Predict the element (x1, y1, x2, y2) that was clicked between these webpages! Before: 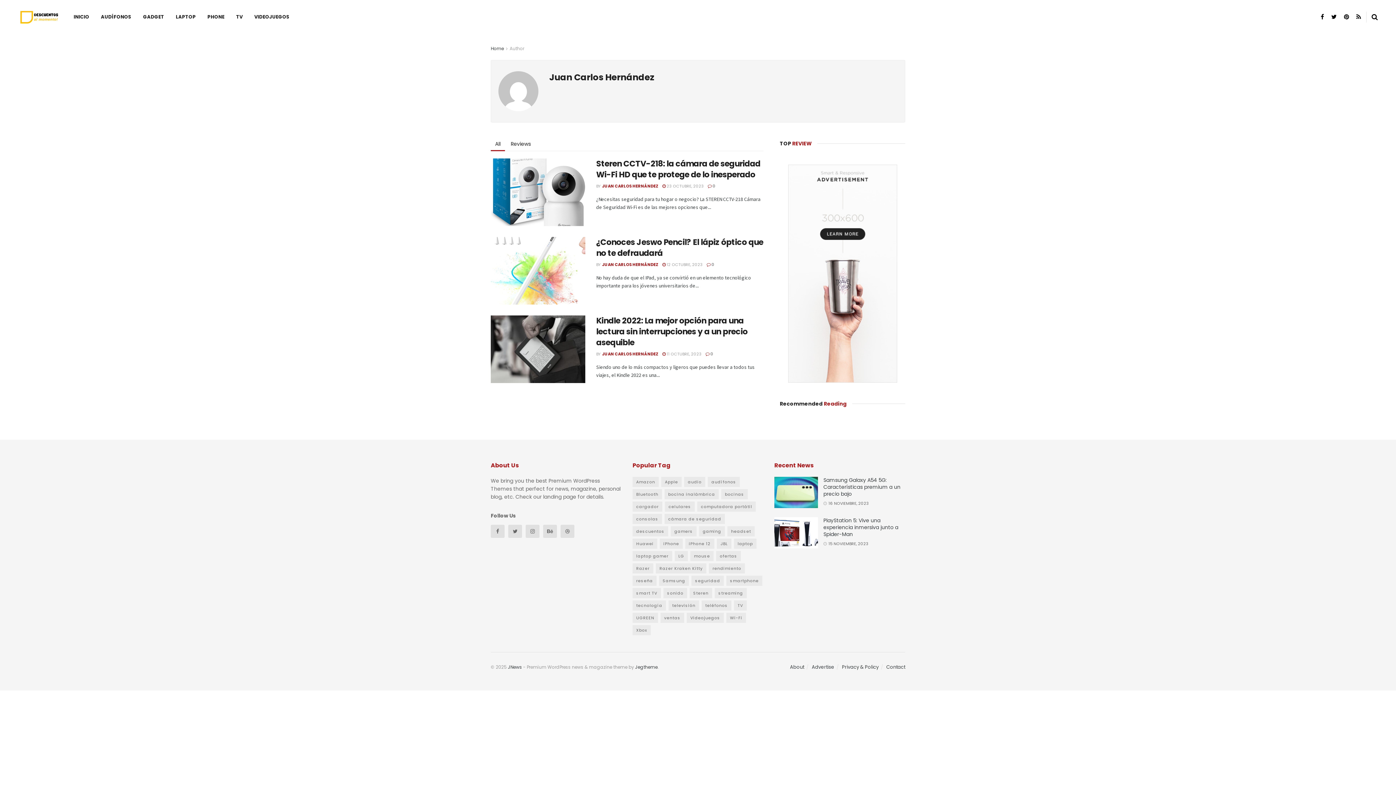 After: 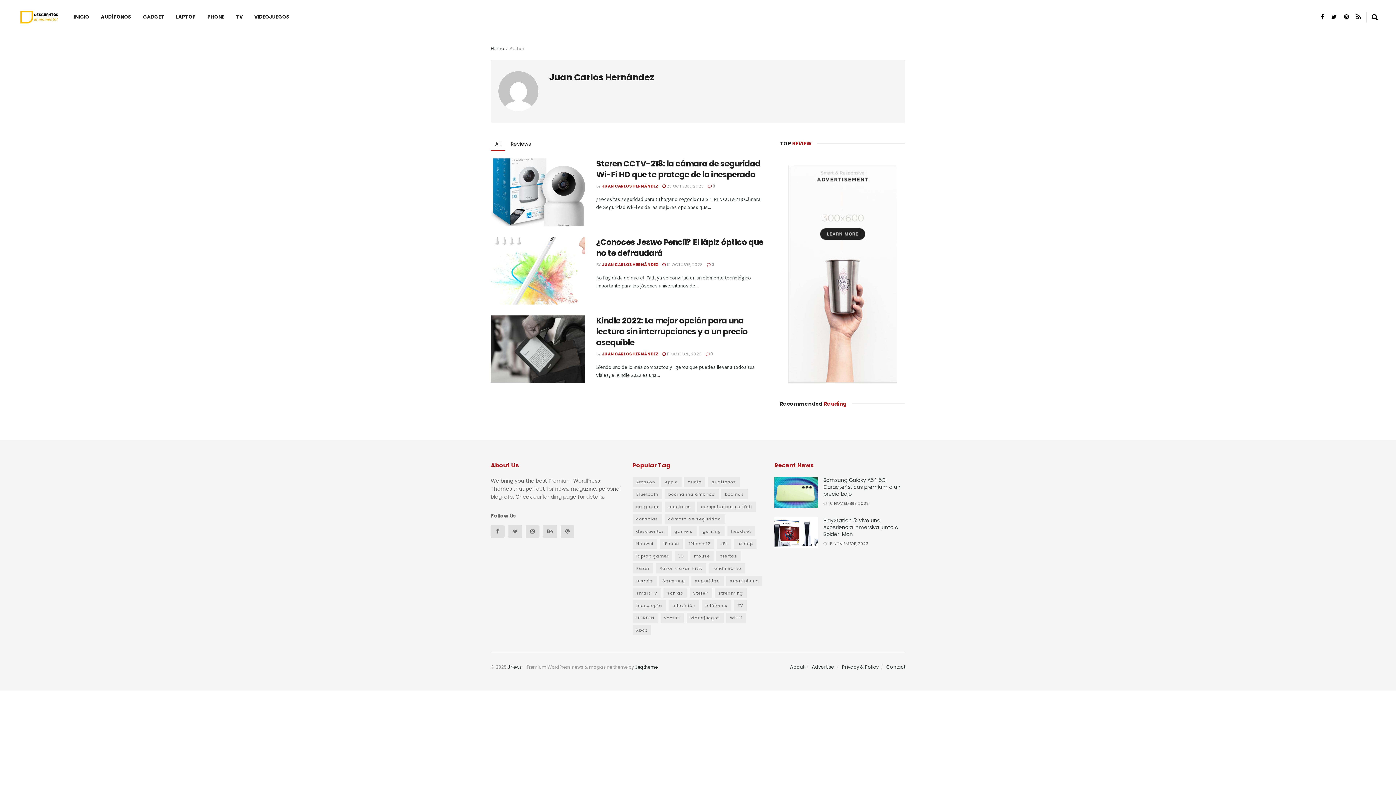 Action: label: JUAN CARLOS HERNÁNDEZ bbox: (602, 183, 658, 189)